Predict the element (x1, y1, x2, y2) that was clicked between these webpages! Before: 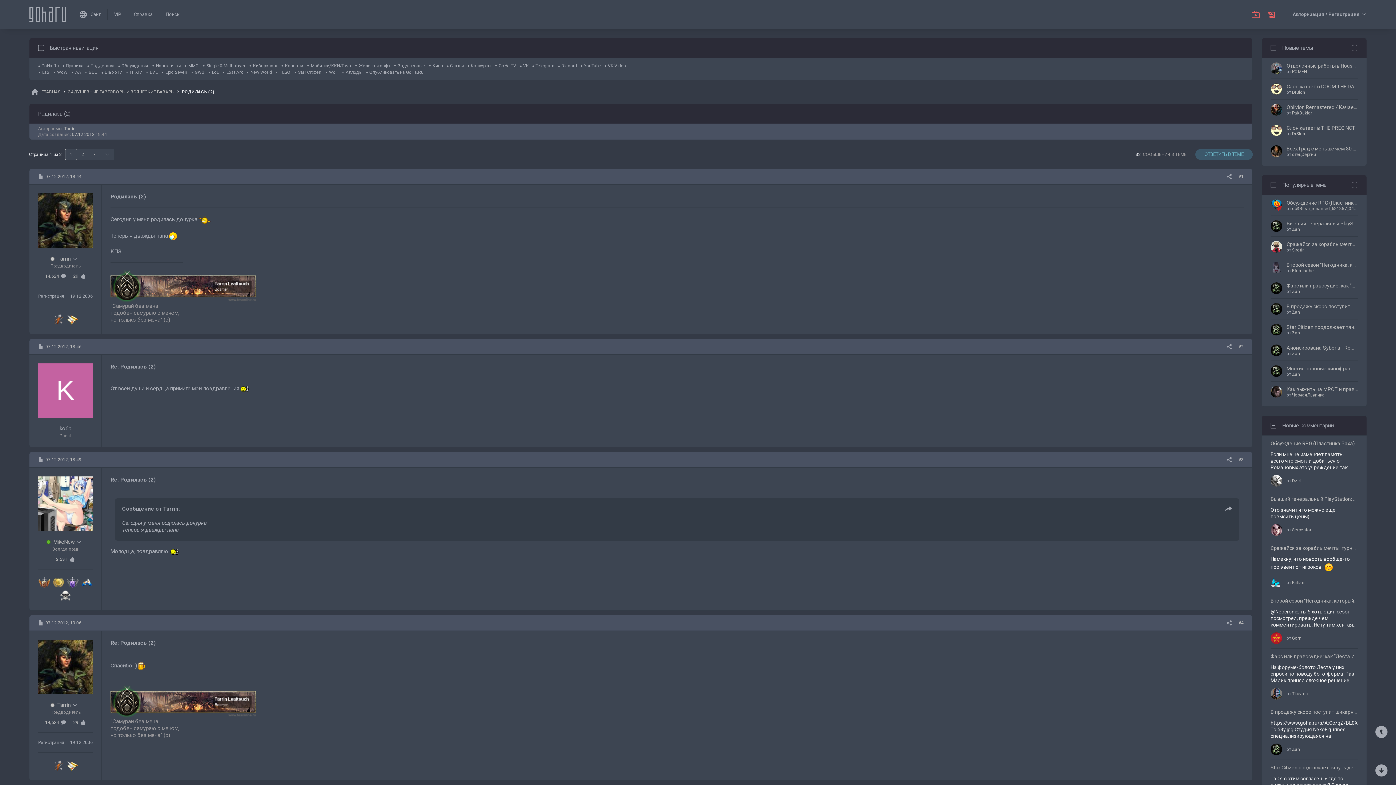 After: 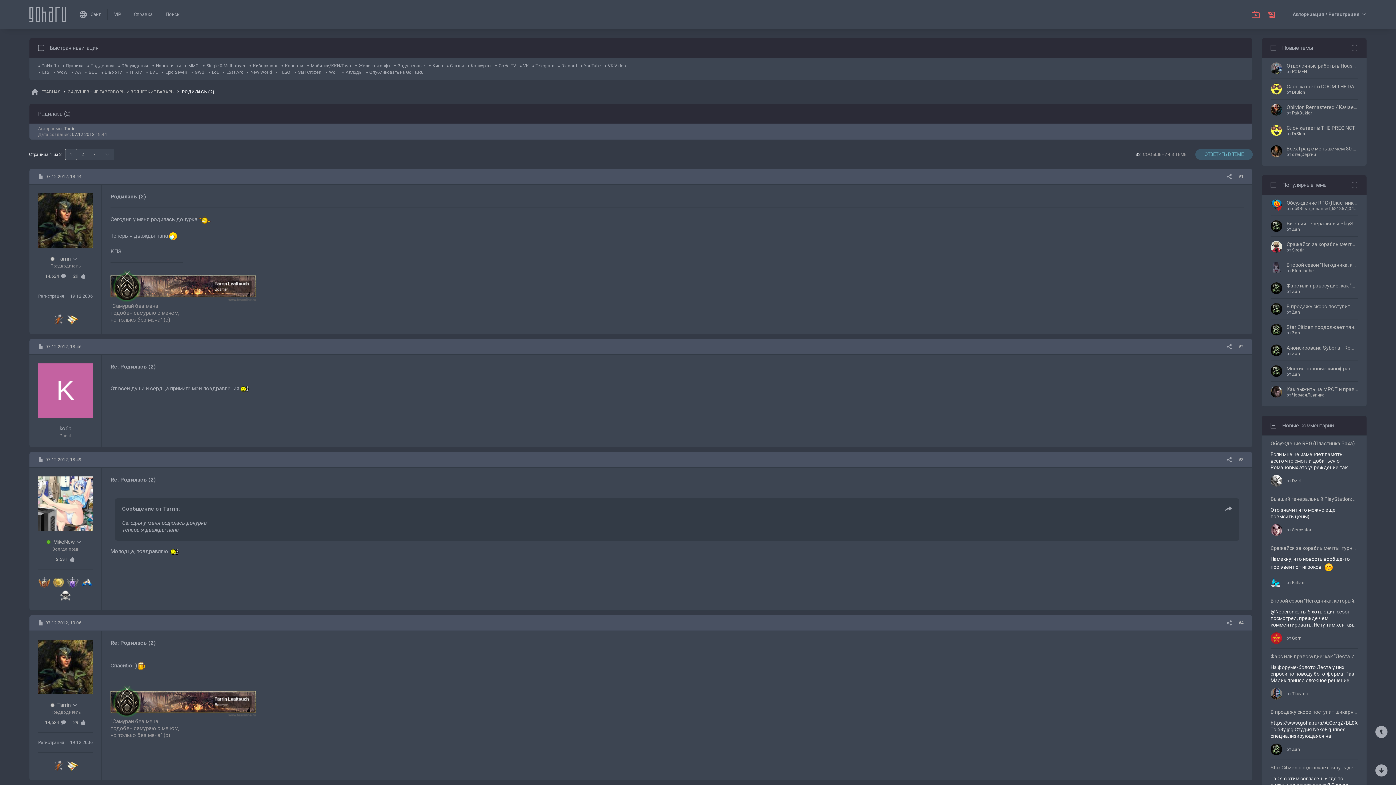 Action: bbox: (38, 344, 45, 349)